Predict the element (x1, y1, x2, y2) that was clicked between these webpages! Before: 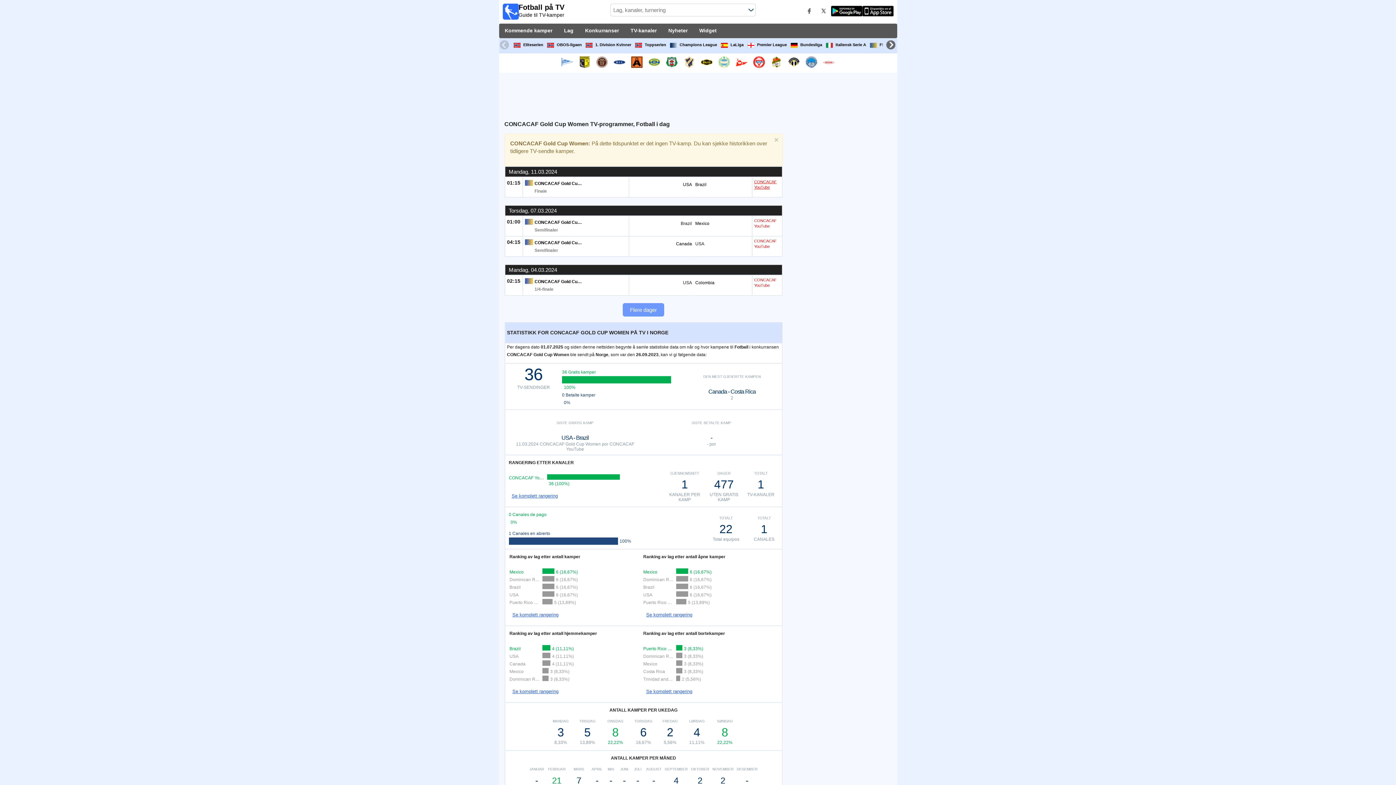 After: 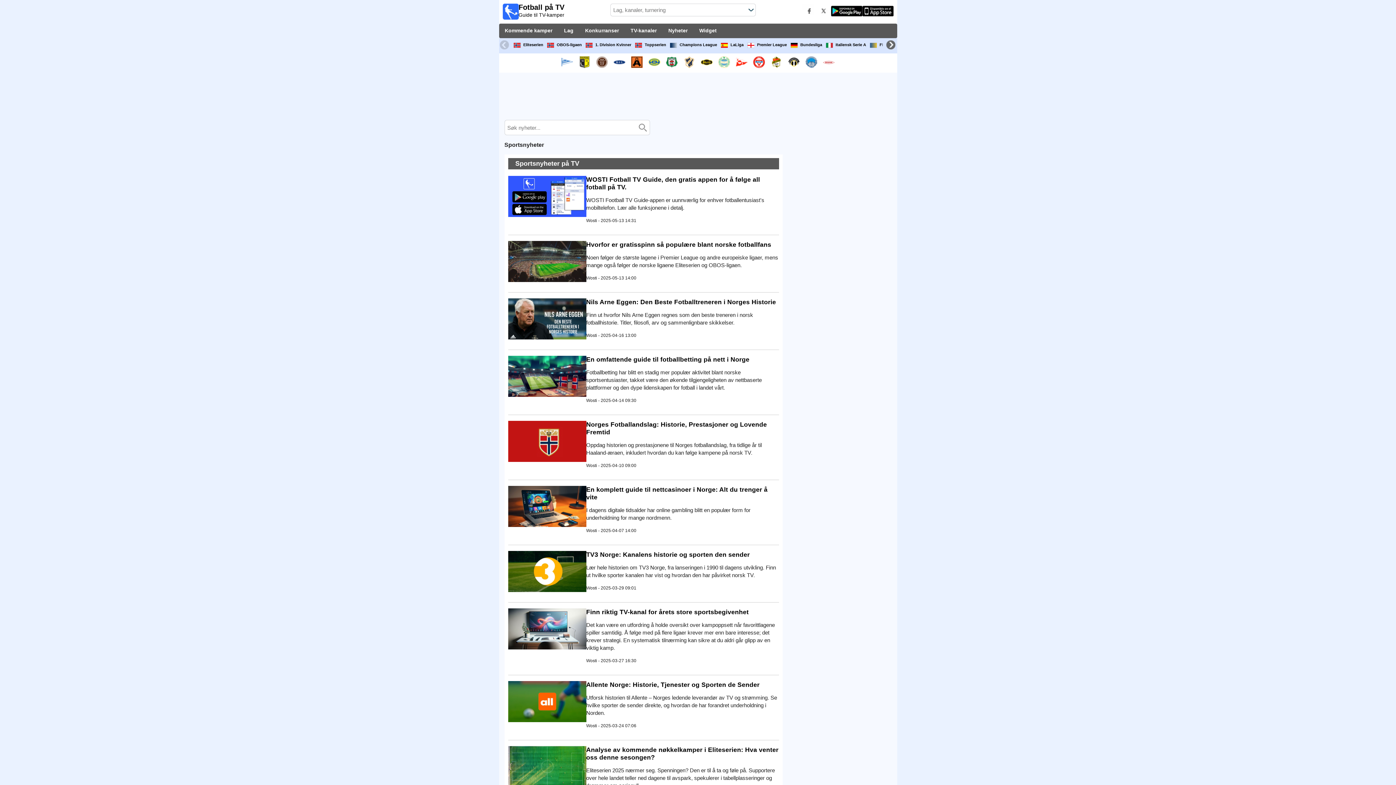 Action: bbox: (665, 23, 690, 38) label: Nyheter